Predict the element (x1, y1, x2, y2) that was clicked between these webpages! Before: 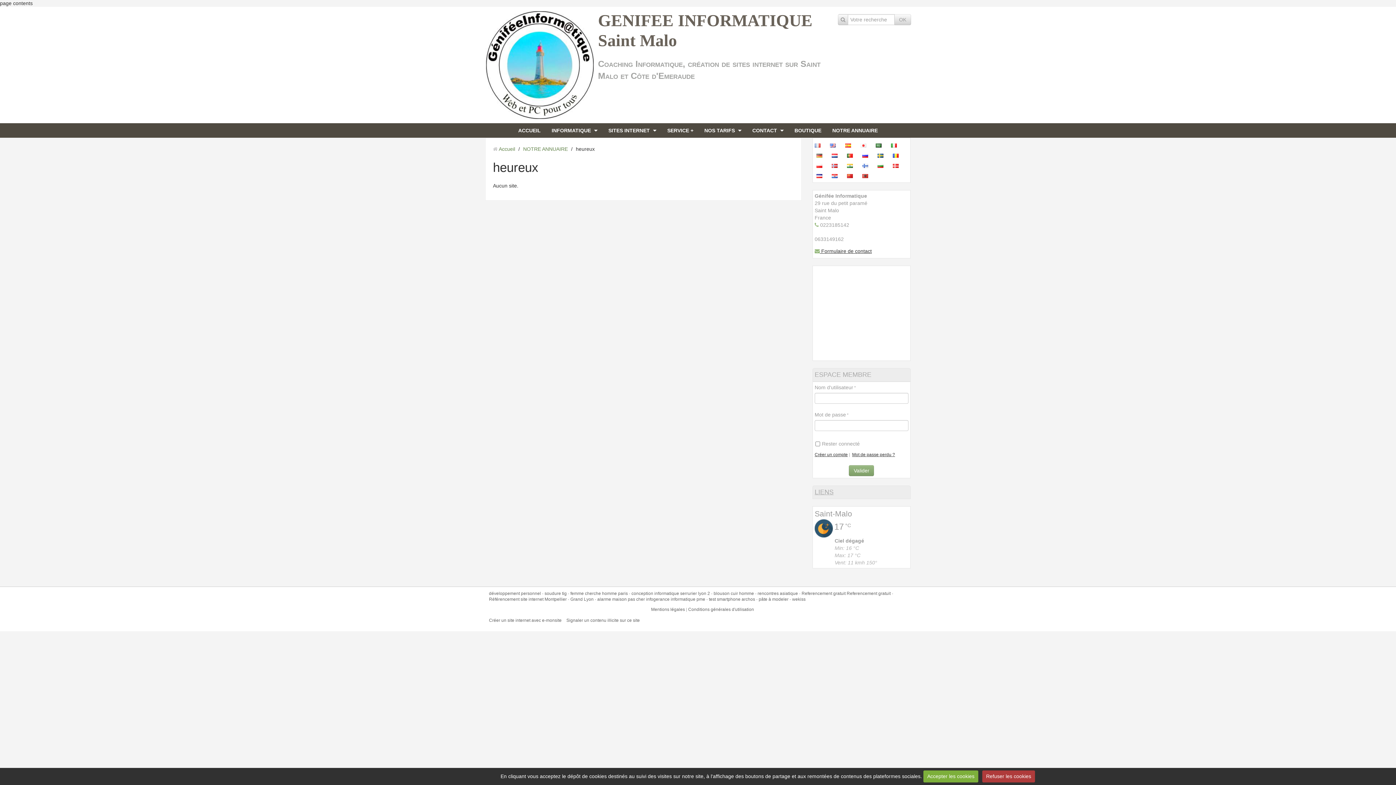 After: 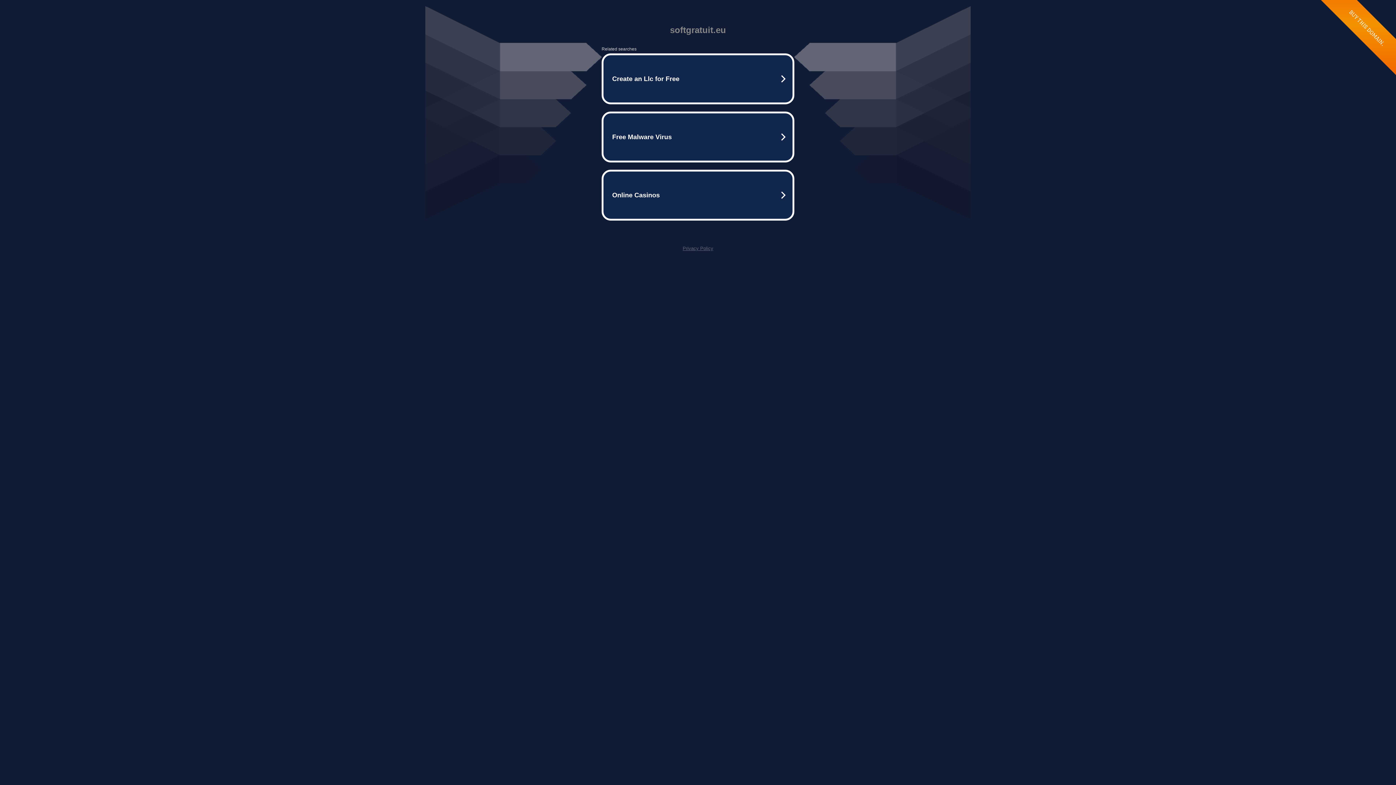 Action: label: wekiss bbox: (792, 597, 805, 602)